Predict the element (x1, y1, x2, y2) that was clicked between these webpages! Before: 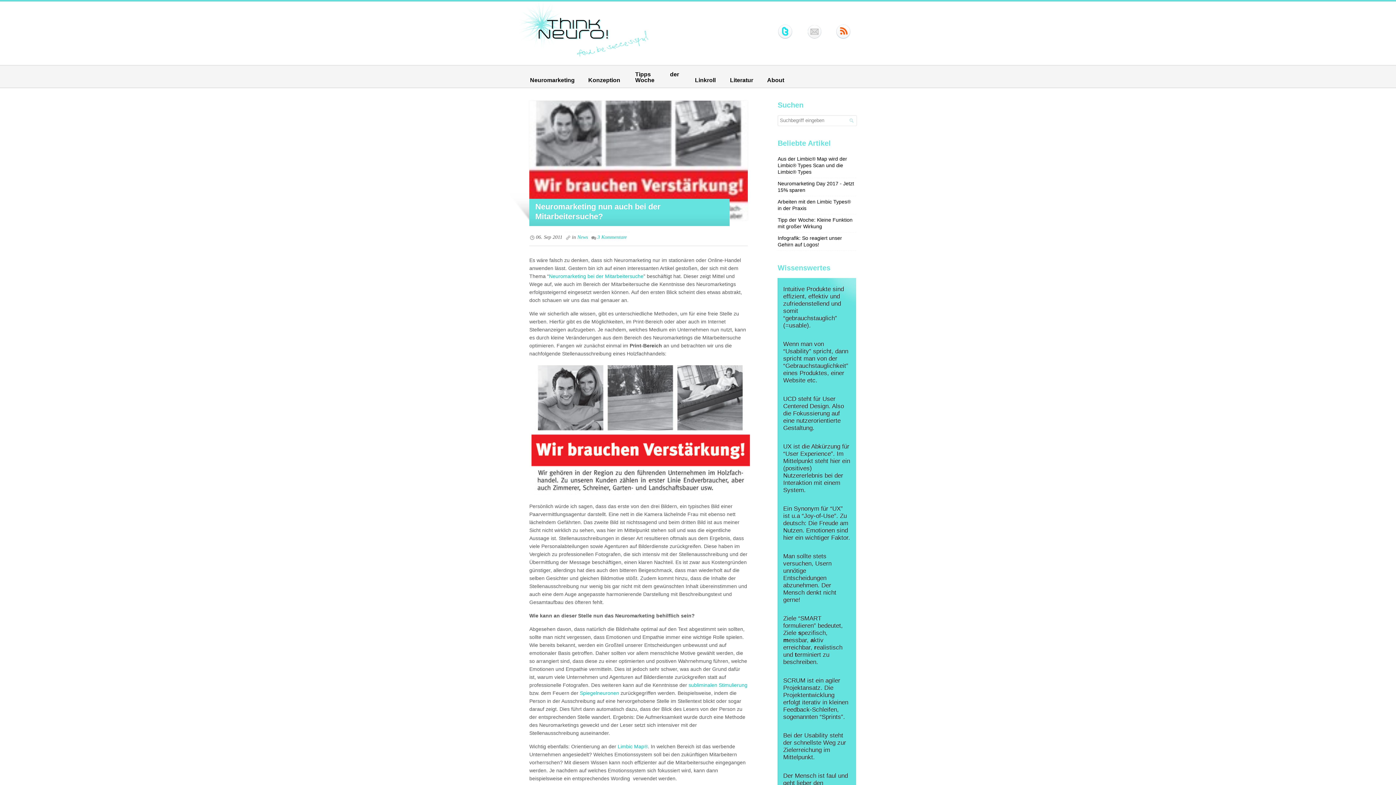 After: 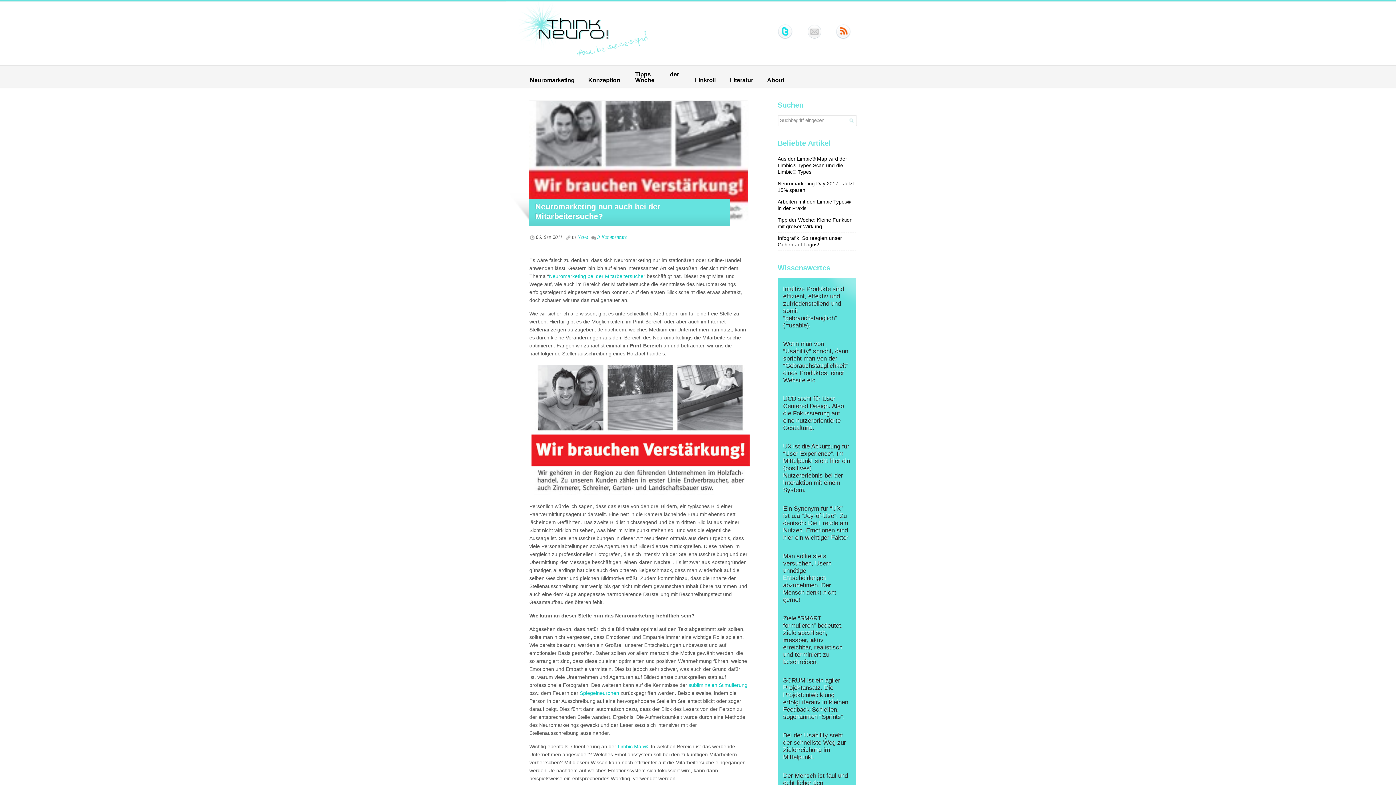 Action: bbox: (529, 363, 747, 497)